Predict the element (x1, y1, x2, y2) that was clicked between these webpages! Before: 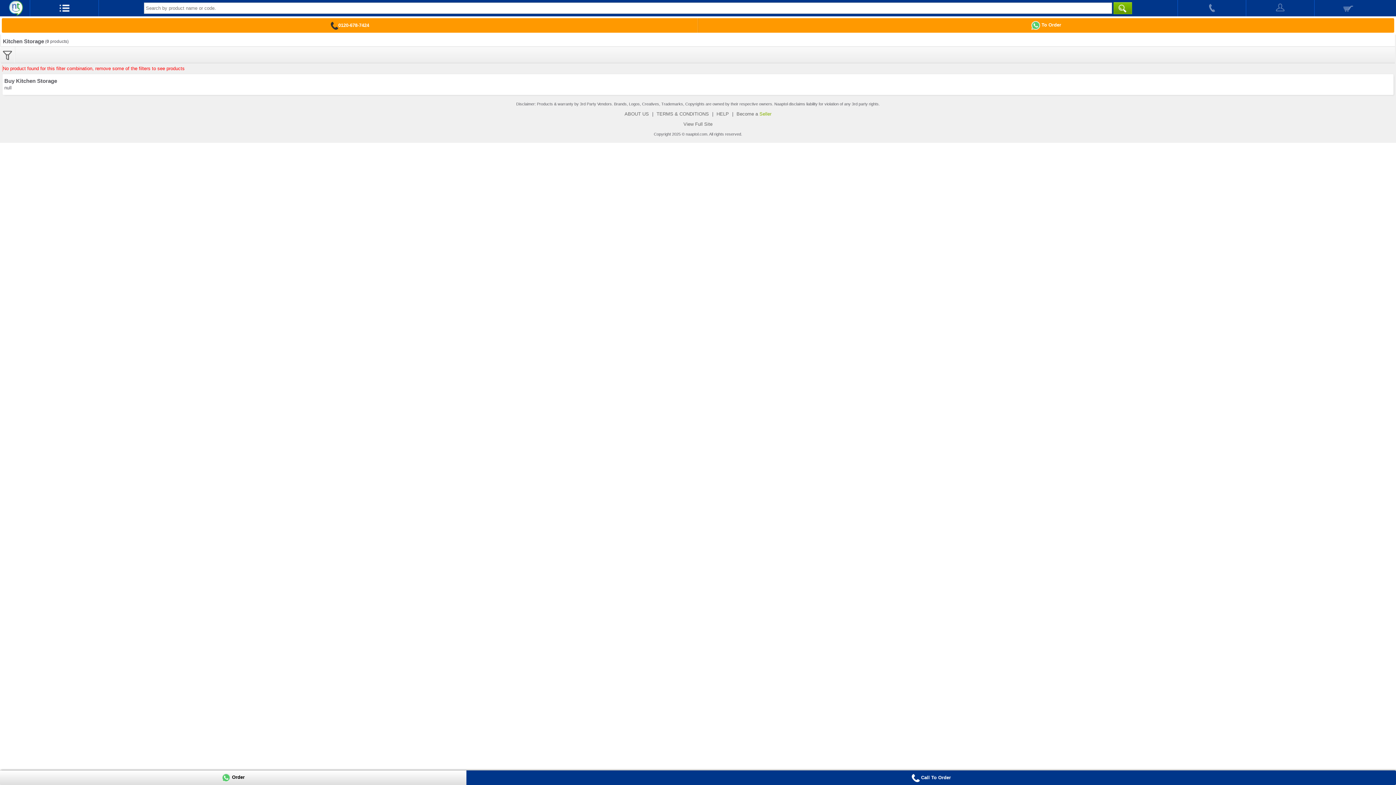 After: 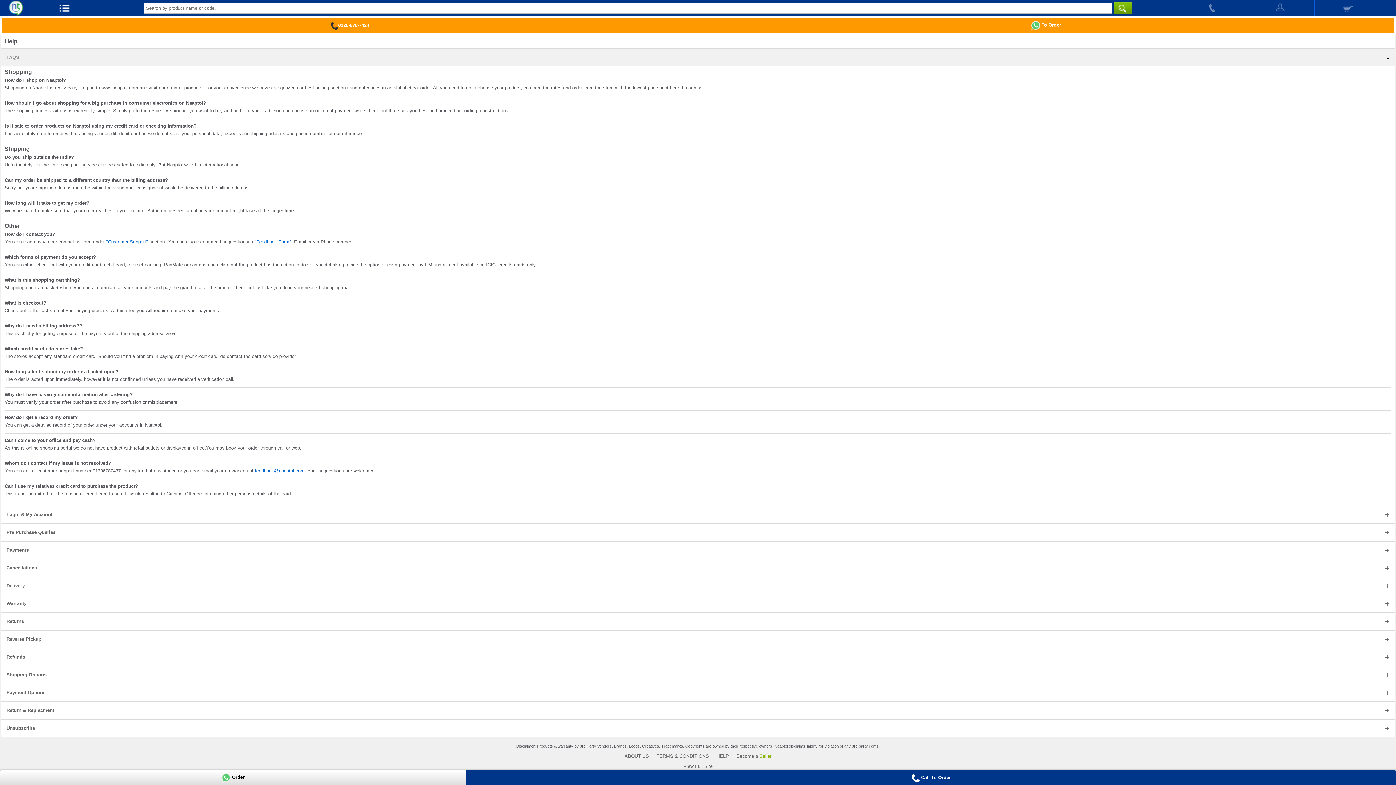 Action: label: HELP bbox: (714, 111, 730, 116)